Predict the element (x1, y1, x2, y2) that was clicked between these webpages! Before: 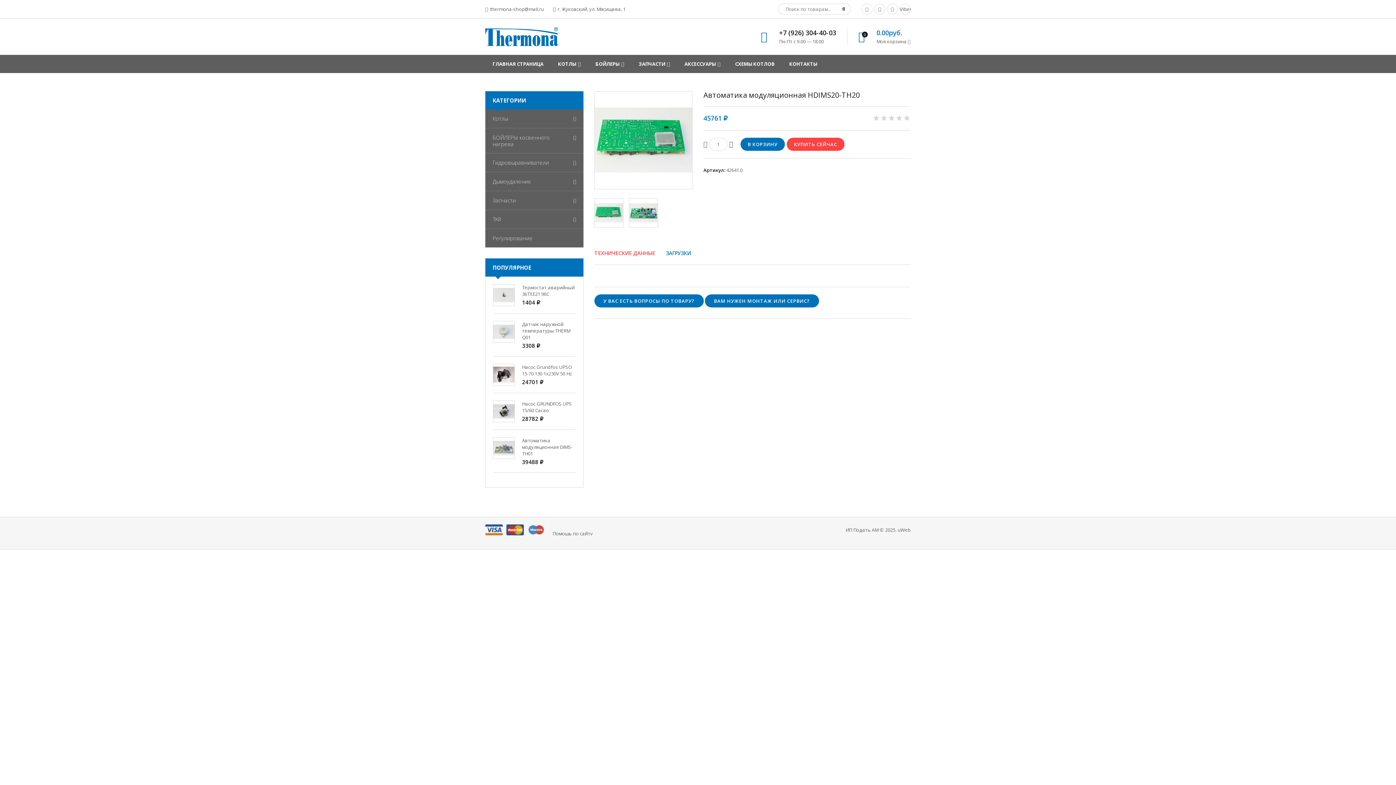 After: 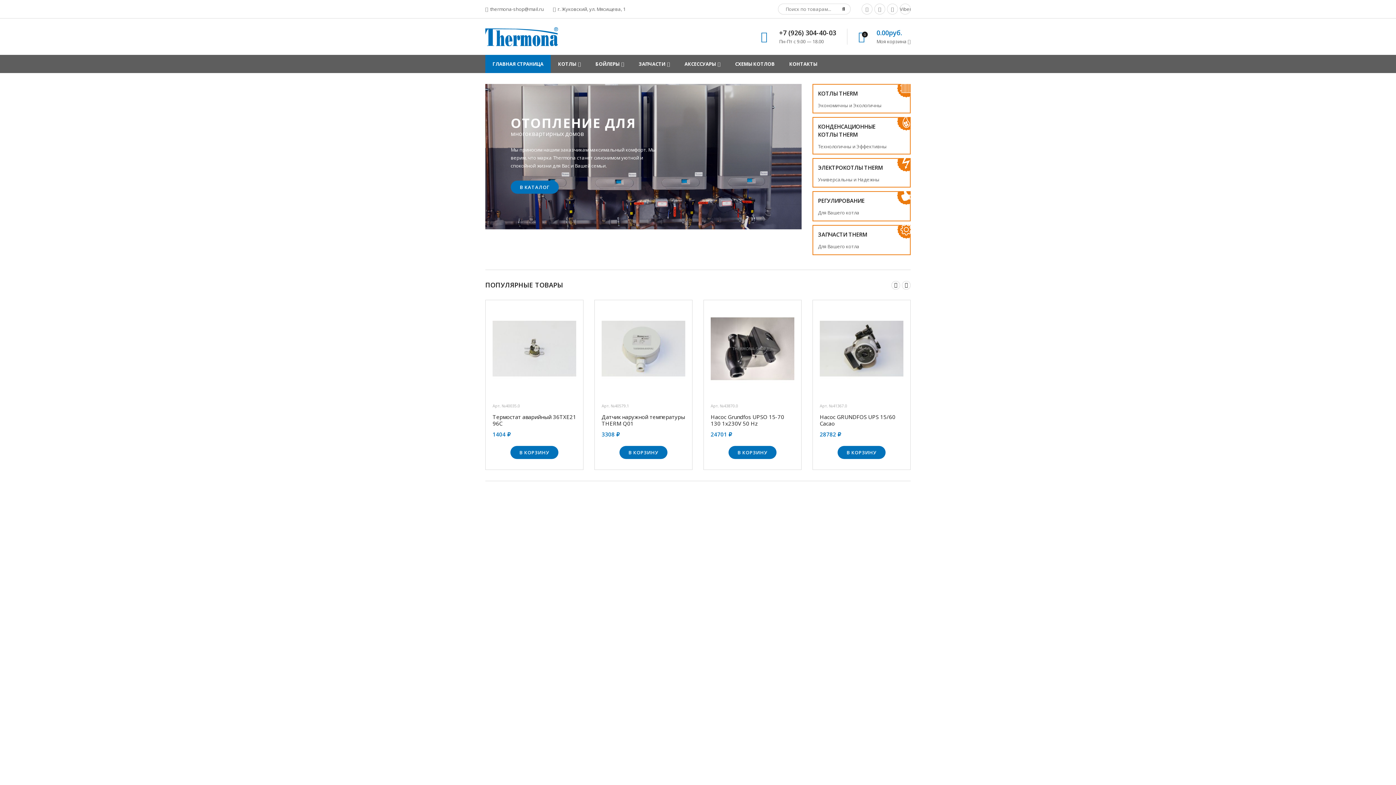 Action: bbox: (677, 54, 728, 73) label: АКСЕССУАРЫ